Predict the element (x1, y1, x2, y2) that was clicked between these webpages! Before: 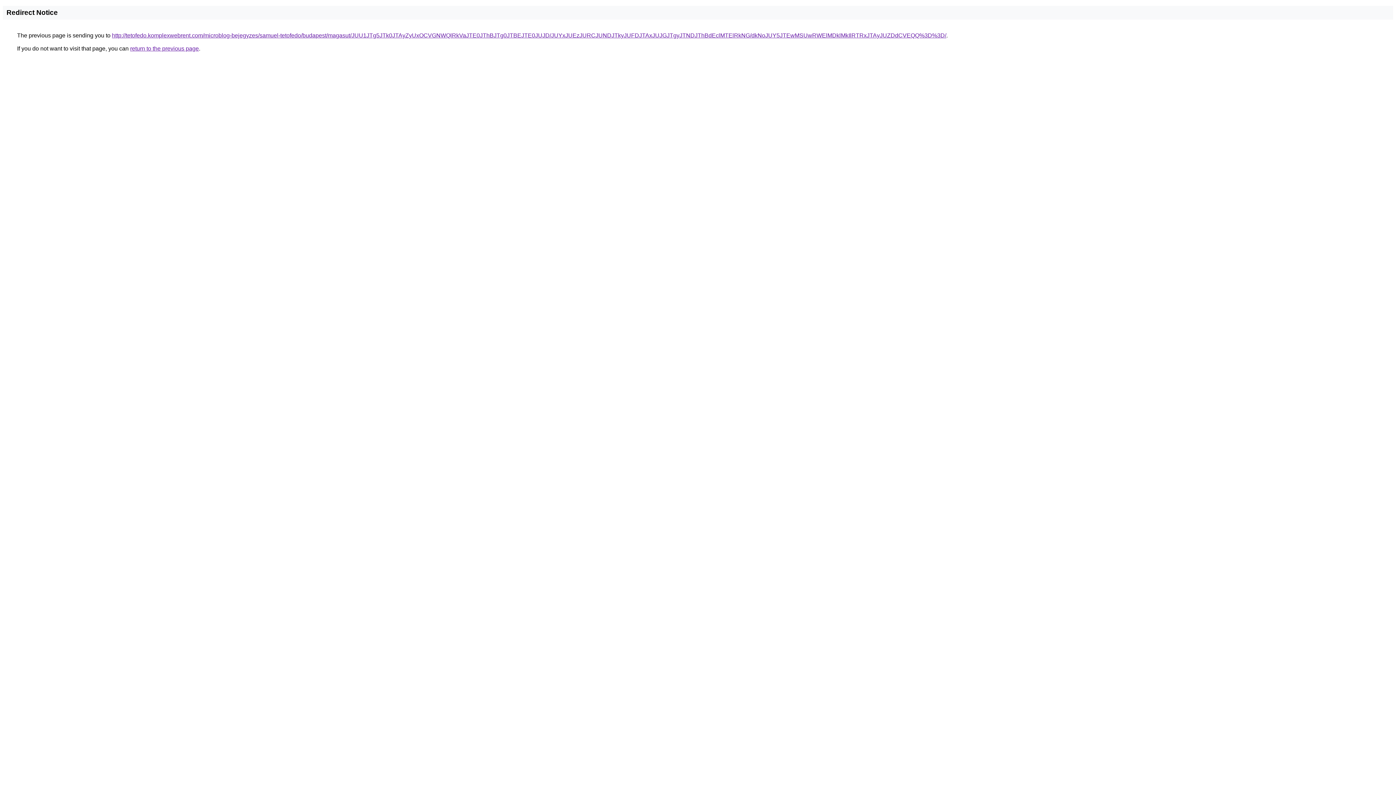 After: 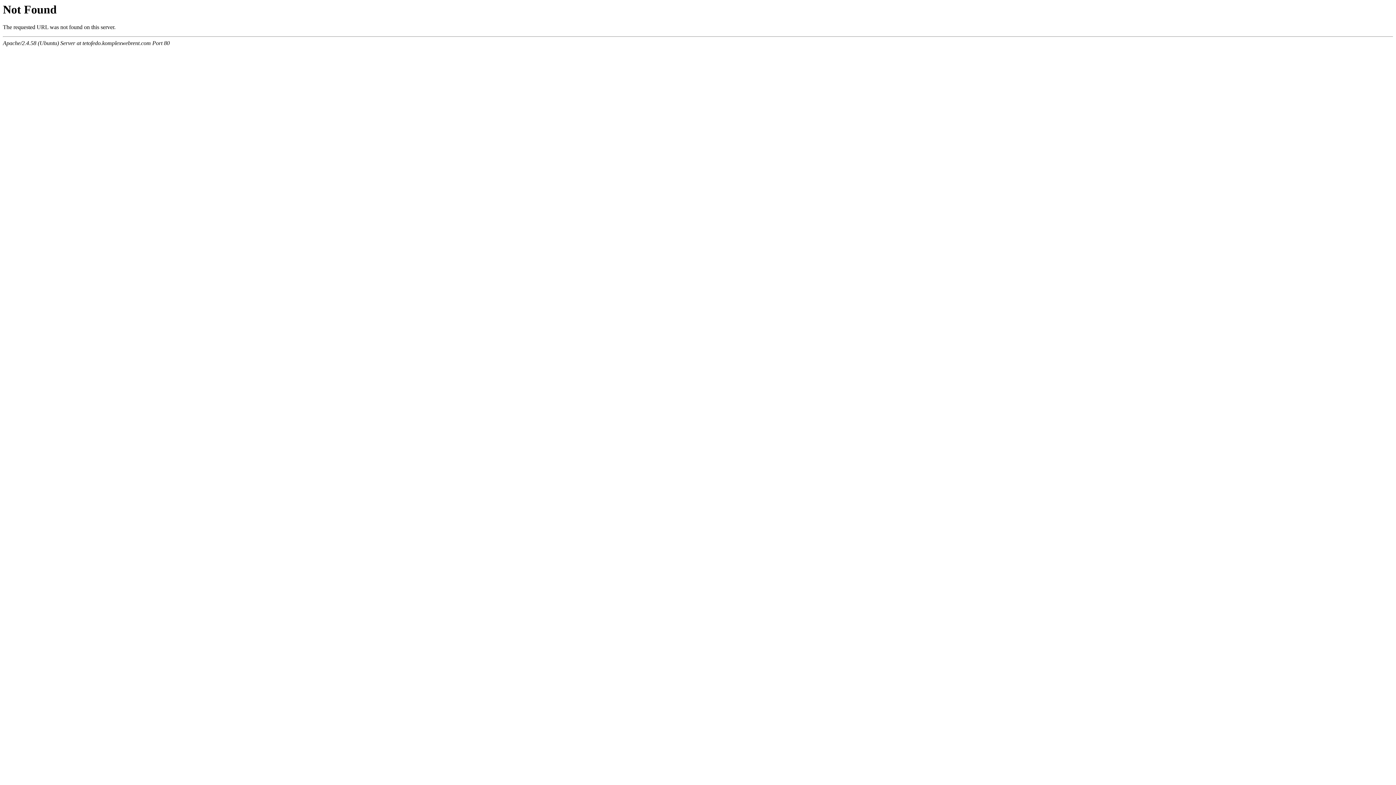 Action: bbox: (112, 32, 946, 38) label: http://tetofedo.komplexwebrent.com/microblog-bejegyzes/samuel-tetofedo/budapest/magasut/JUU1JTg5JTk0JTAyZyUxOCVGNWQlRkVaJTE0JThBJTg0JTBEJTE0JUJD/JUYxJUEzJURCJUNDJTkyJUFDJTAxJUJGJTgyJTNDJThBdEclMTElRkNG/dkNoJUY5JTEwMSUwRWElMDklMkIlRTRxJTAyJUZDdCVEQQ%3D%3D/